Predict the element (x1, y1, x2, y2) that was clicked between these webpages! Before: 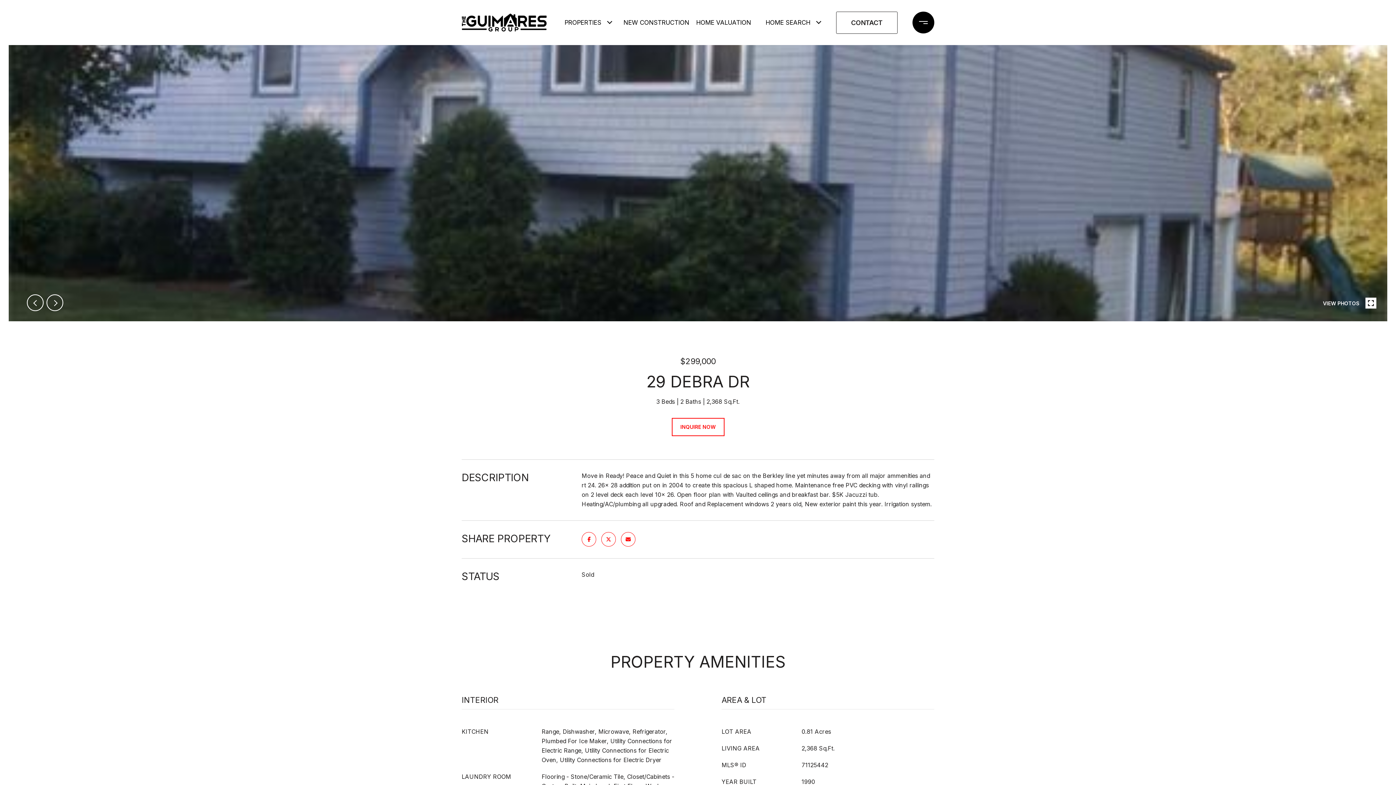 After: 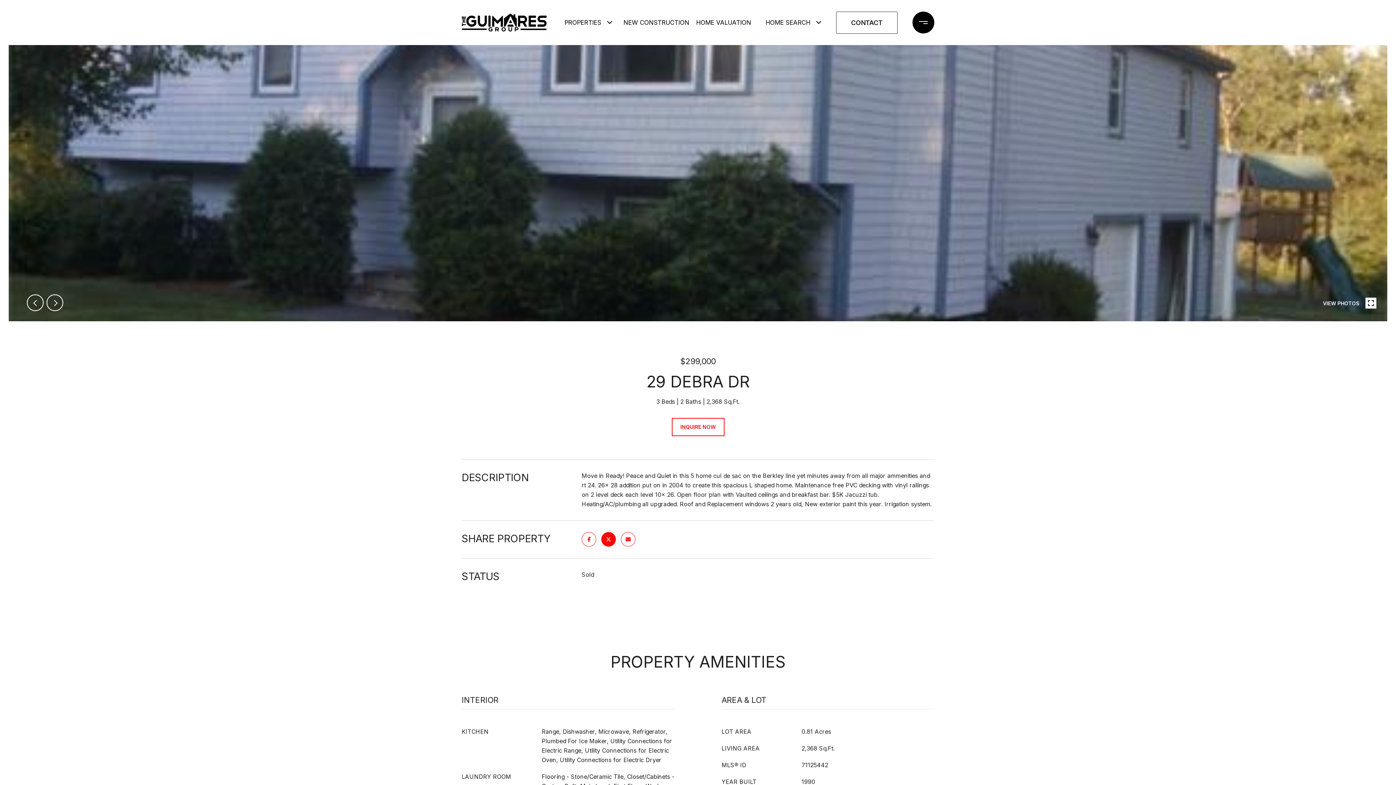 Action: bbox: (601, 532, 616, 546)